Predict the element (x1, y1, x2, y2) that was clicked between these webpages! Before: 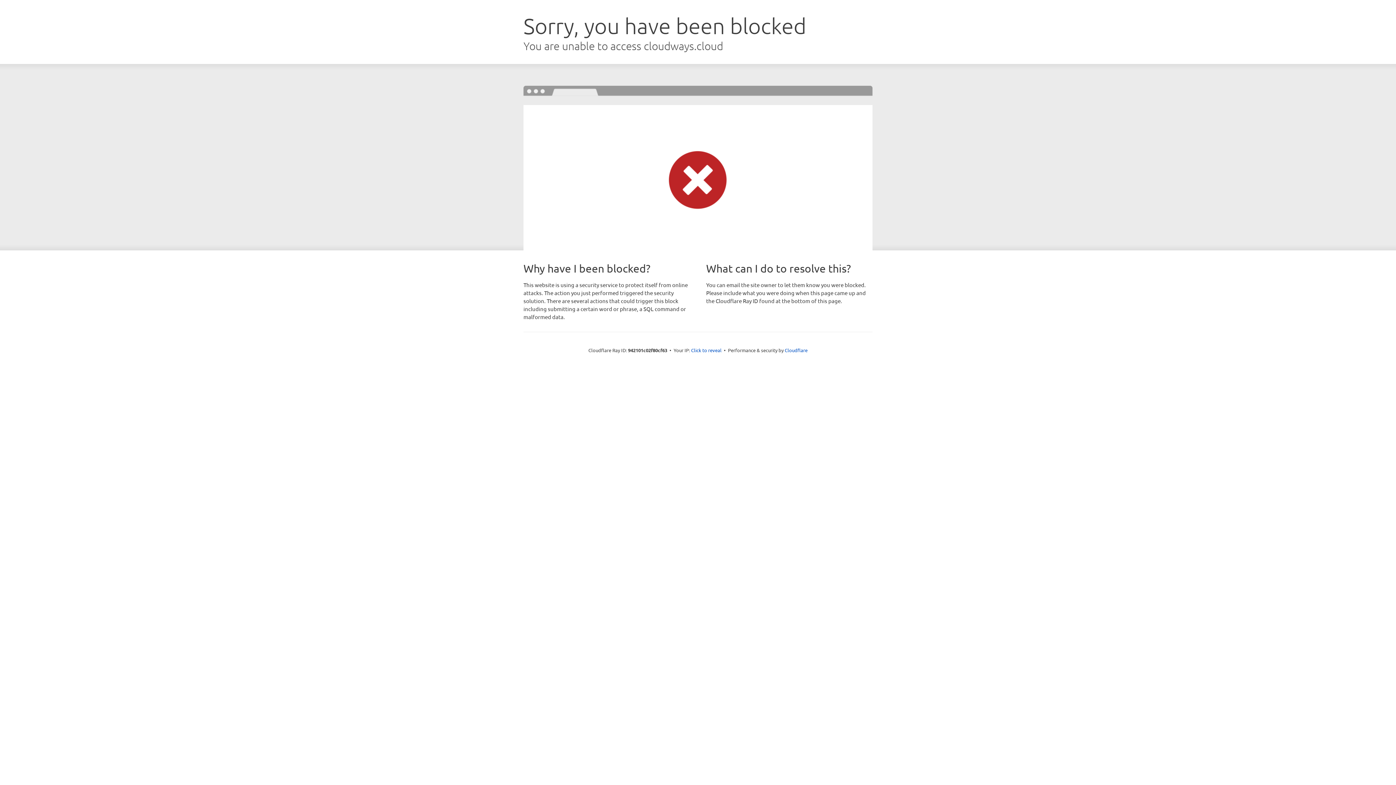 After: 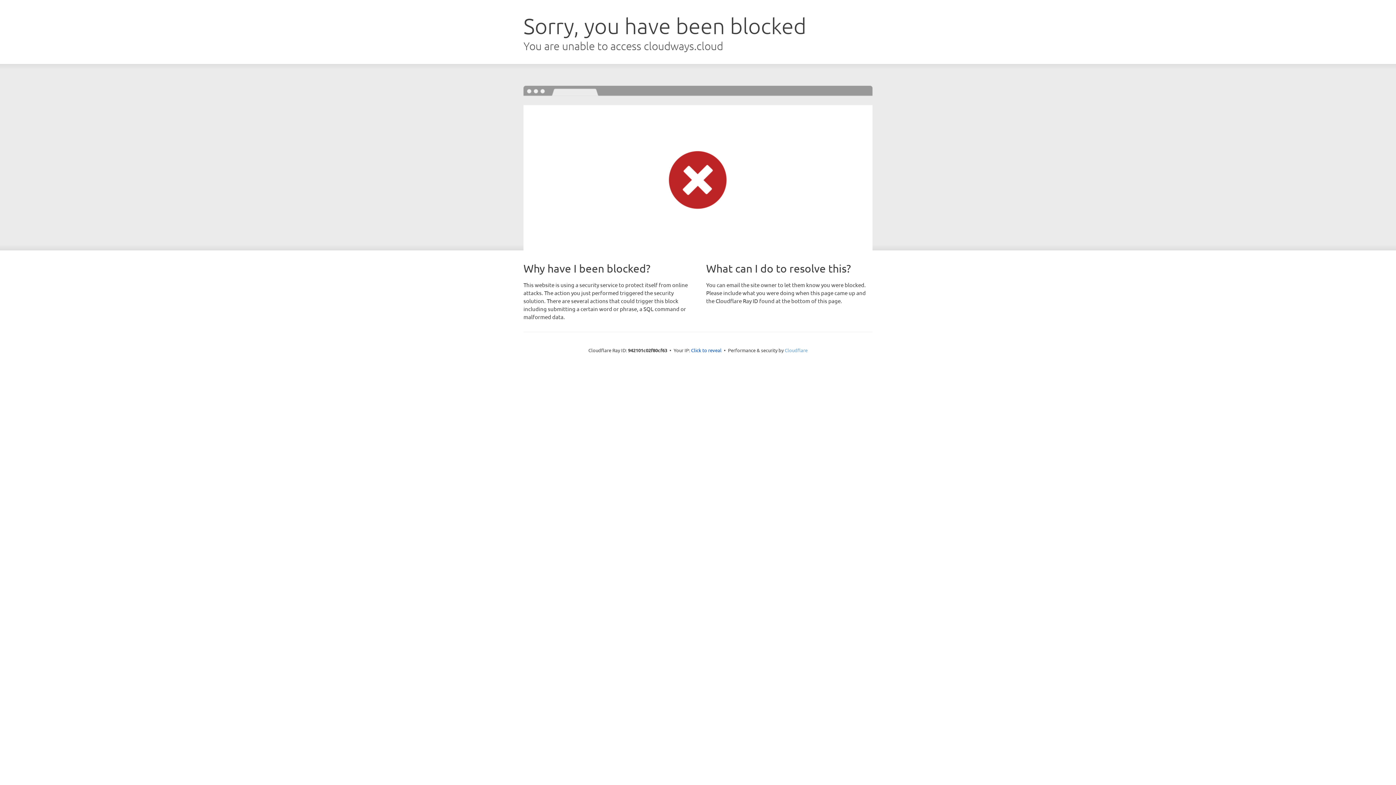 Action: label: Cloudflare bbox: (784, 347, 807, 353)